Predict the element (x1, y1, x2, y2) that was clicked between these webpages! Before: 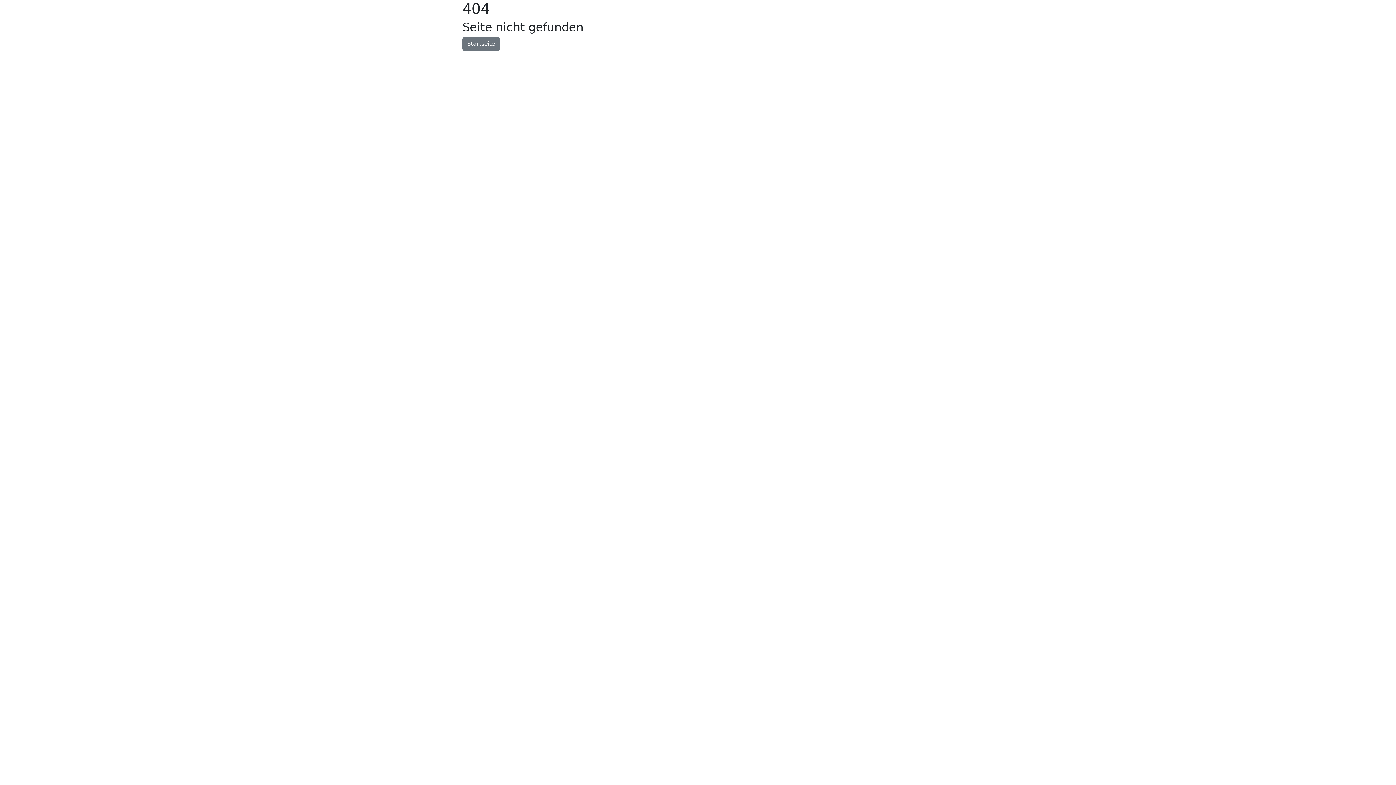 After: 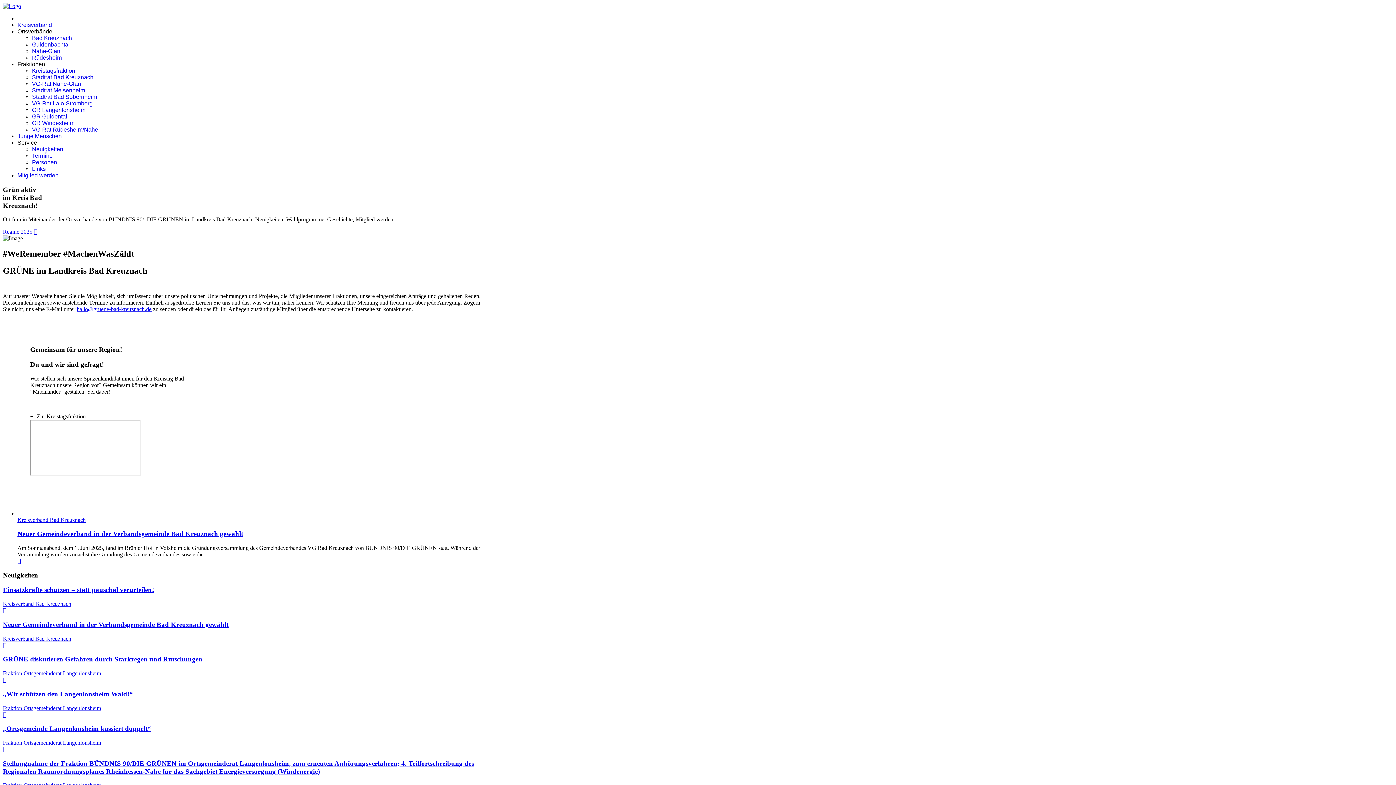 Action: label: Startseite bbox: (462, 37, 500, 50)